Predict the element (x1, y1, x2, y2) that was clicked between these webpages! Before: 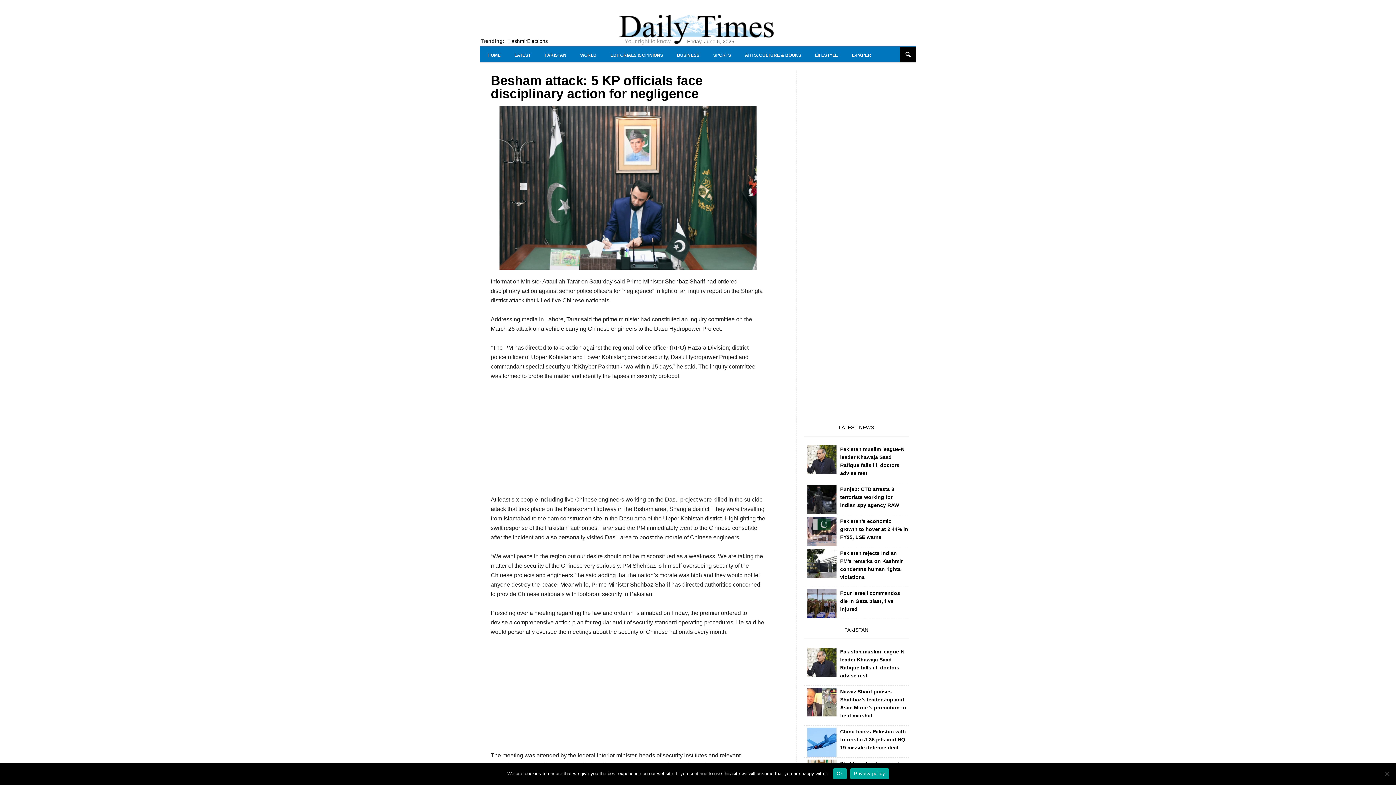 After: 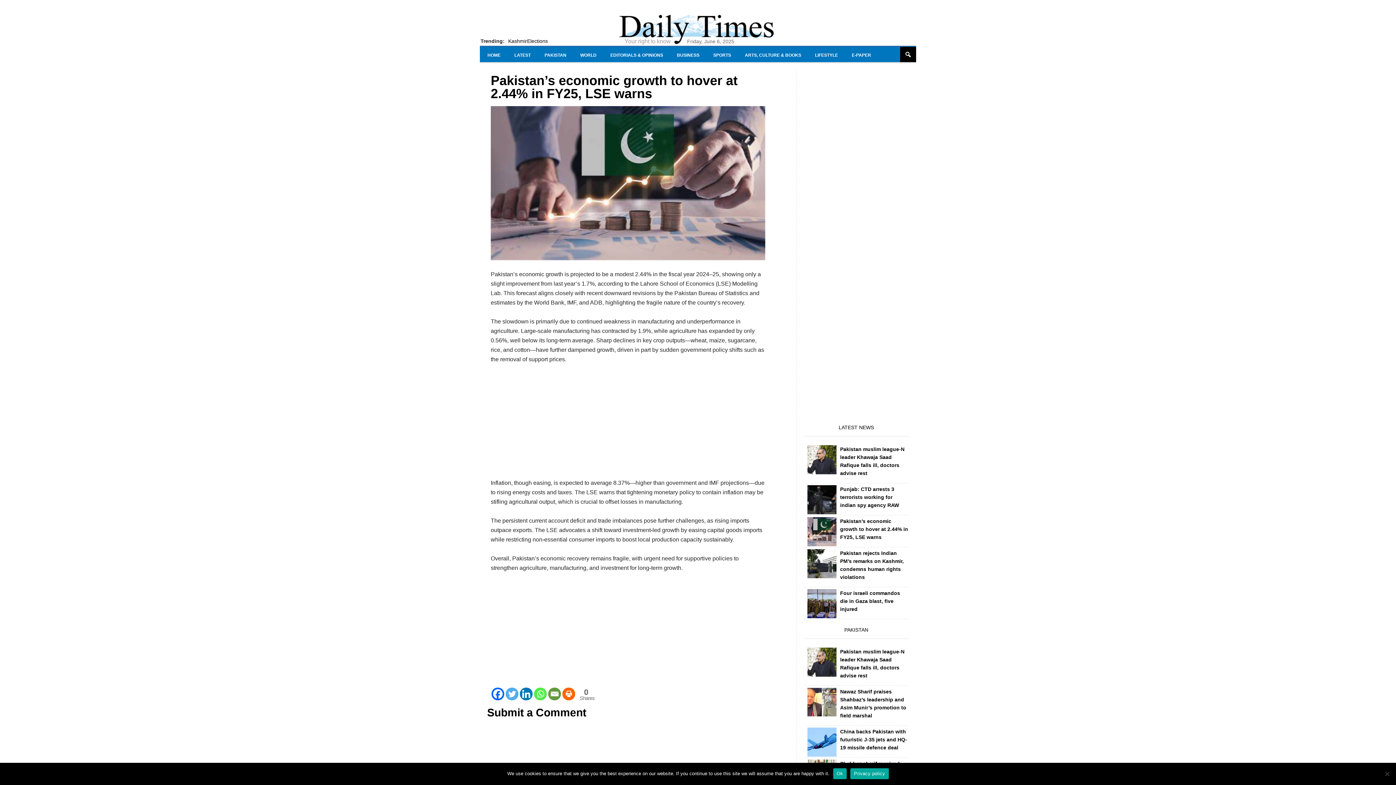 Action: bbox: (840, 518, 908, 540) label: Pakistan’s economic growth to hover at 2.44% in FY25, LSE warns